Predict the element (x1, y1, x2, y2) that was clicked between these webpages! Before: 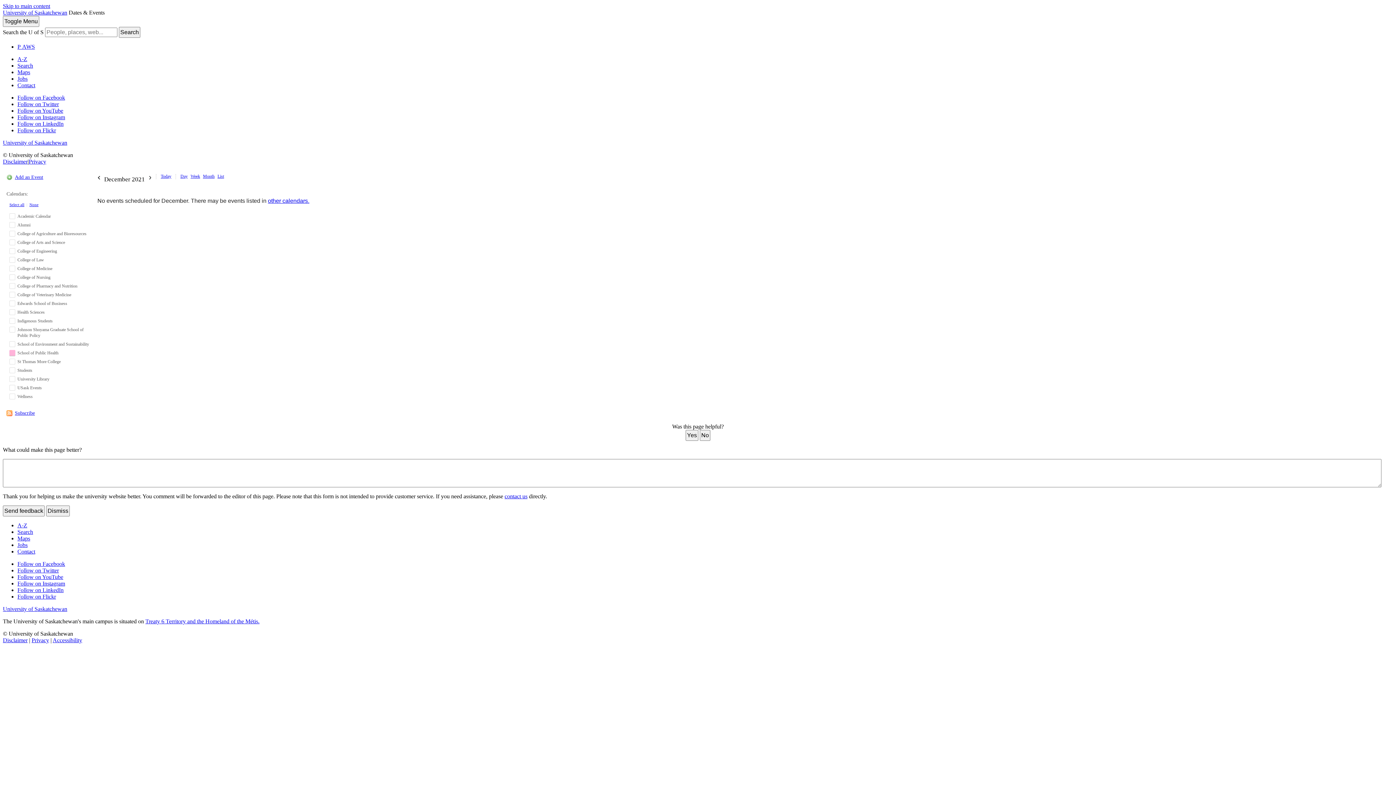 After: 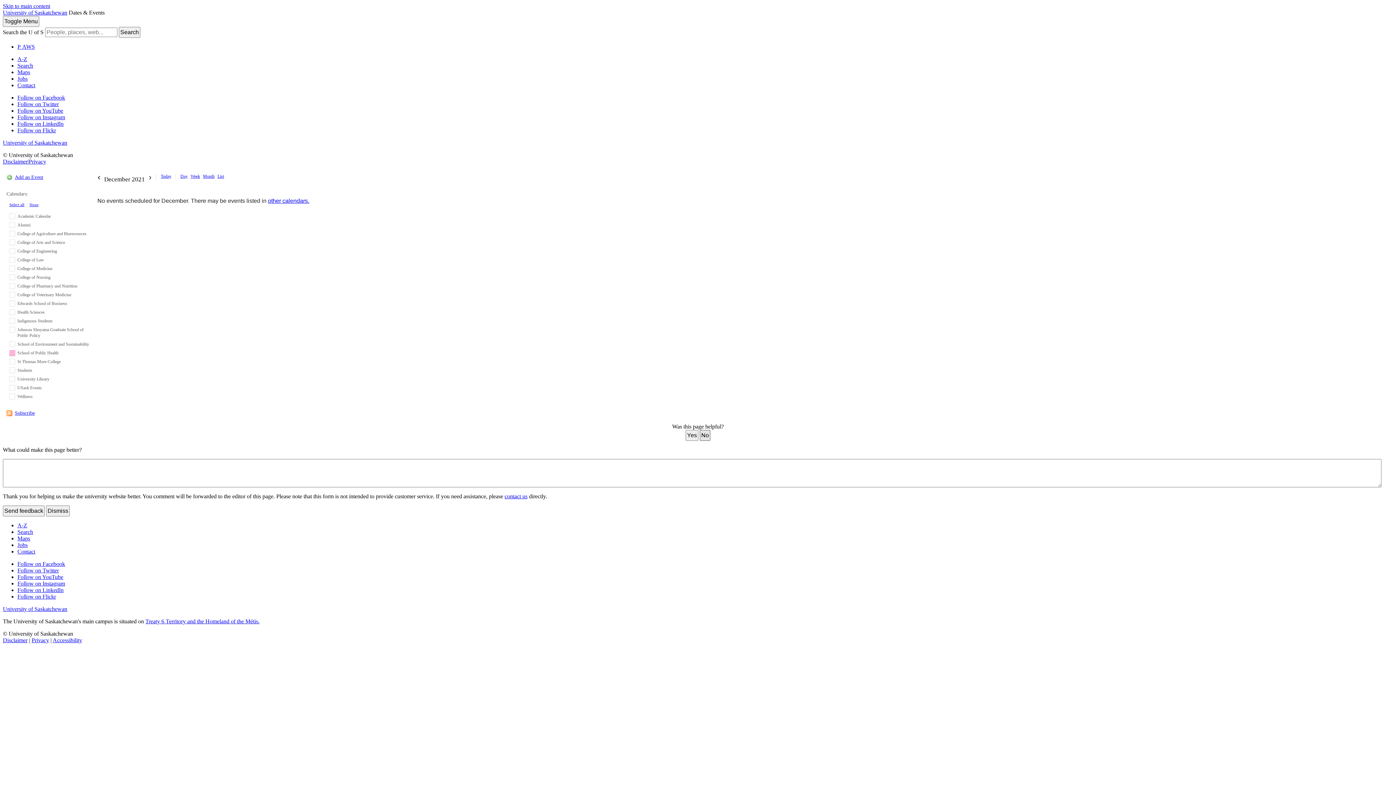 Action: label: No bbox: (700, 430, 710, 441)